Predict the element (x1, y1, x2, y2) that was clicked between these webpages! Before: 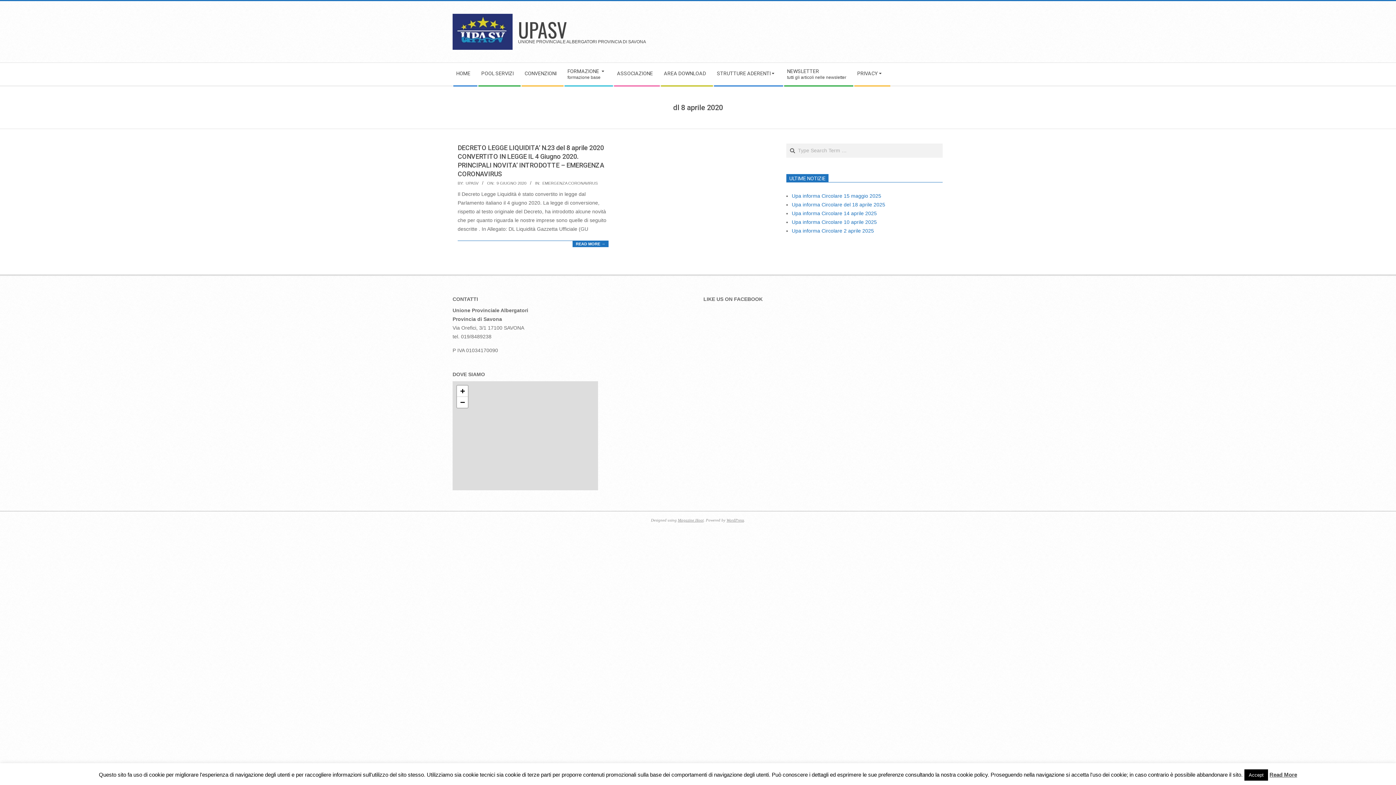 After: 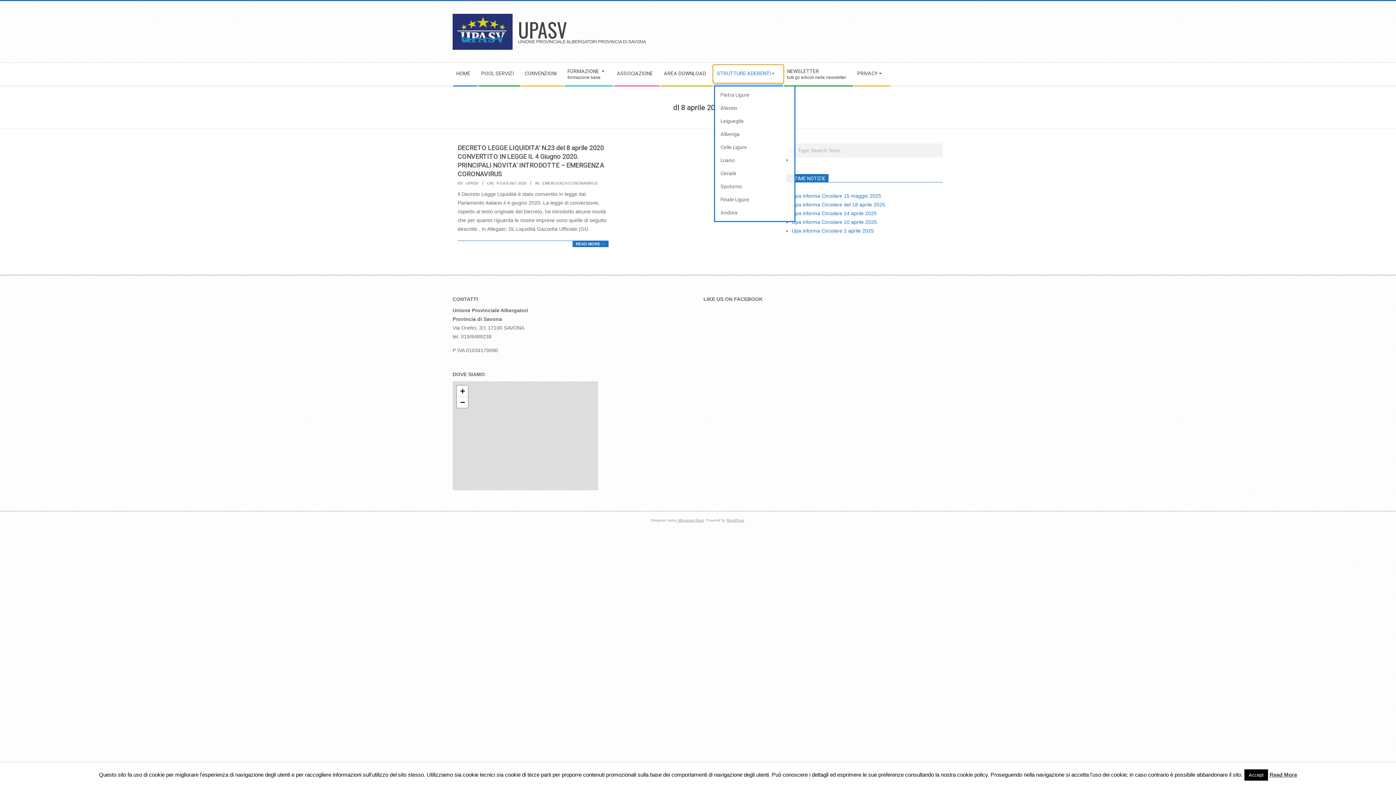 Action: bbox: (713, 65, 783, 82) label: STRUTTURE ADERENTI